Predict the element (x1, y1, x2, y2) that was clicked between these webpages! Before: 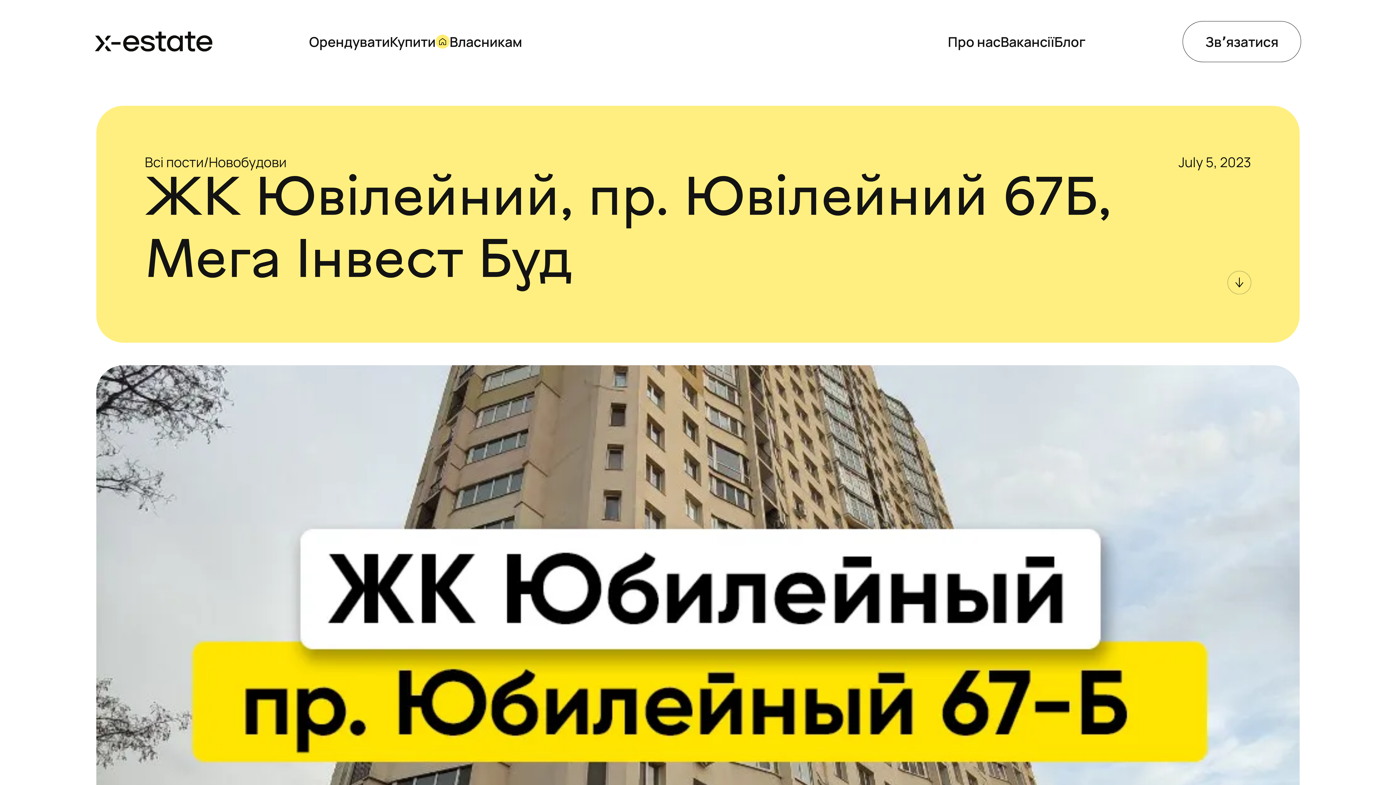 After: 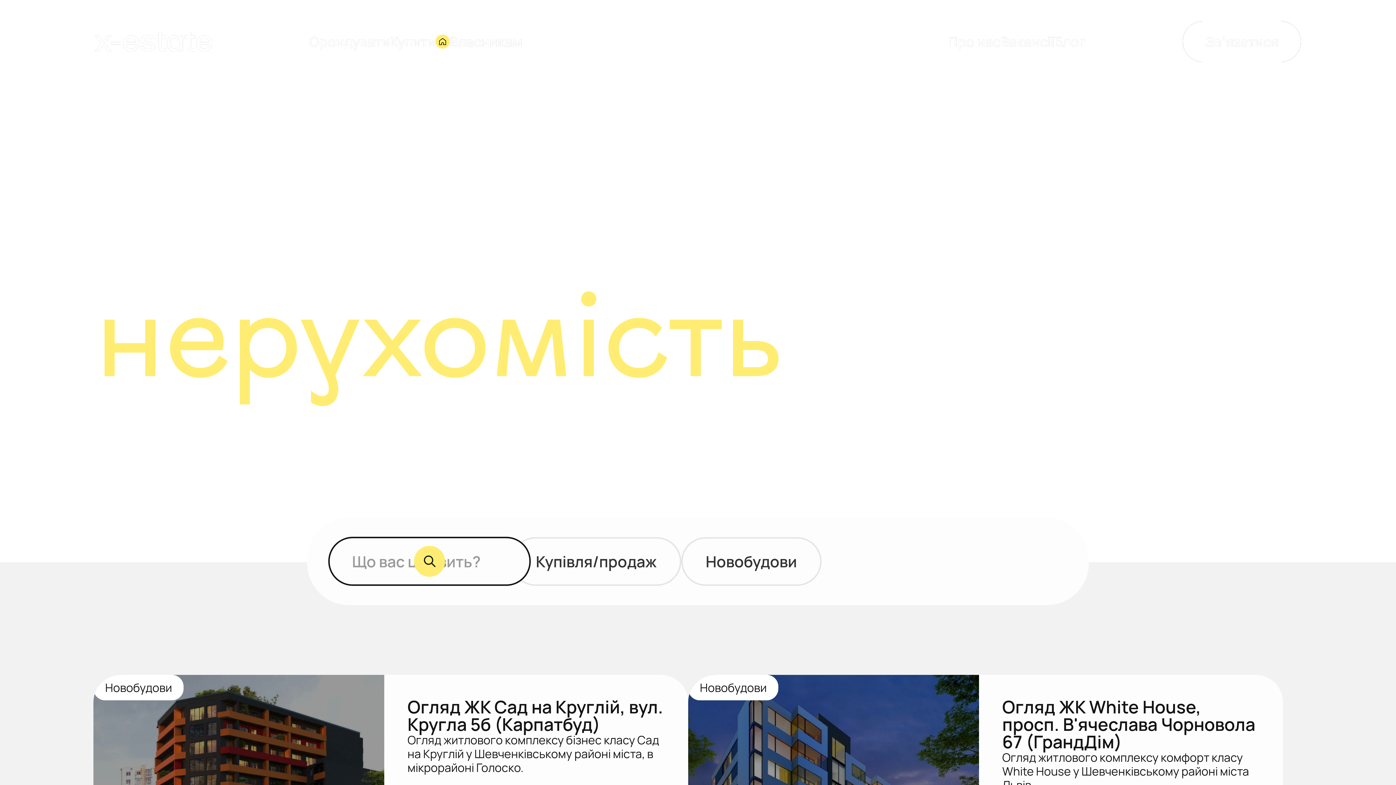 Action: label: Всі пости bbox: (144, 154, 203, 170)